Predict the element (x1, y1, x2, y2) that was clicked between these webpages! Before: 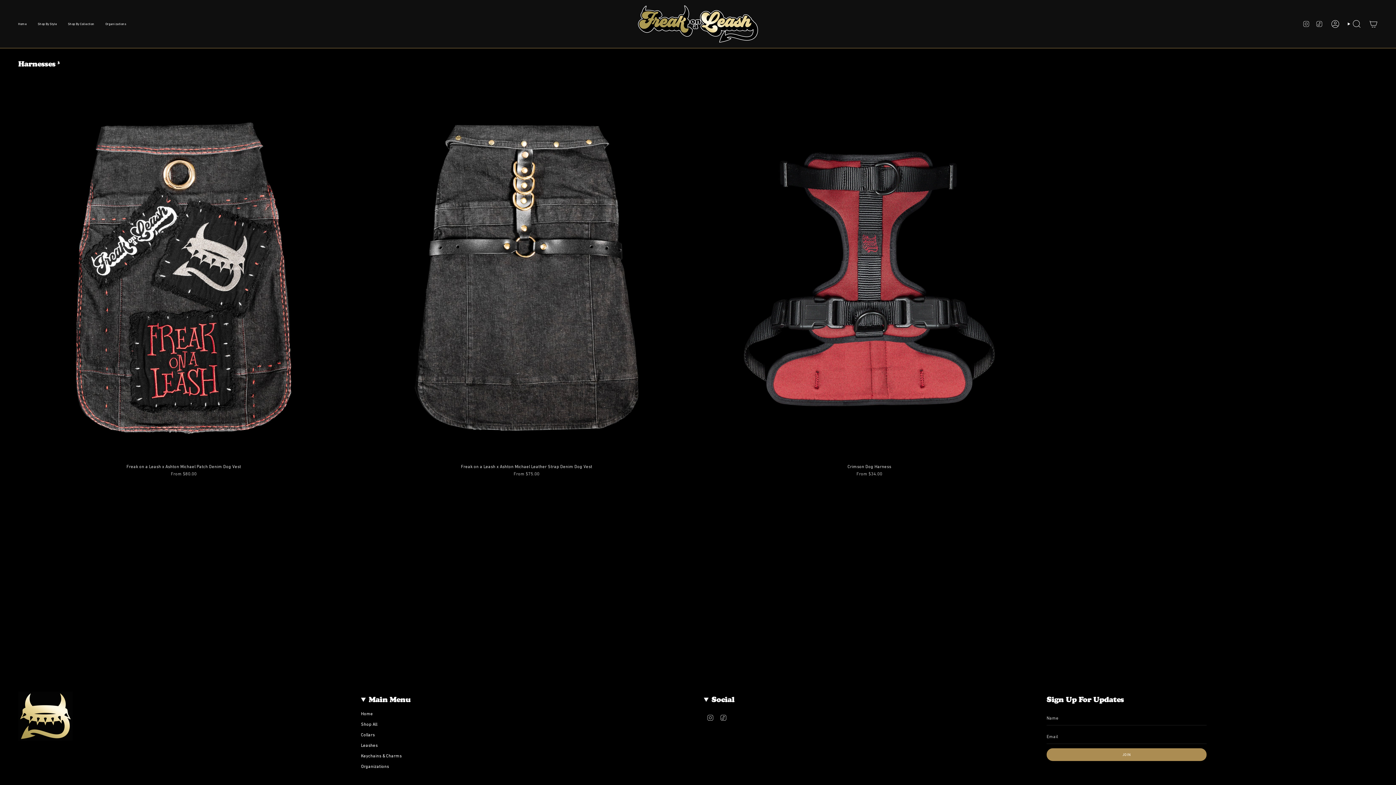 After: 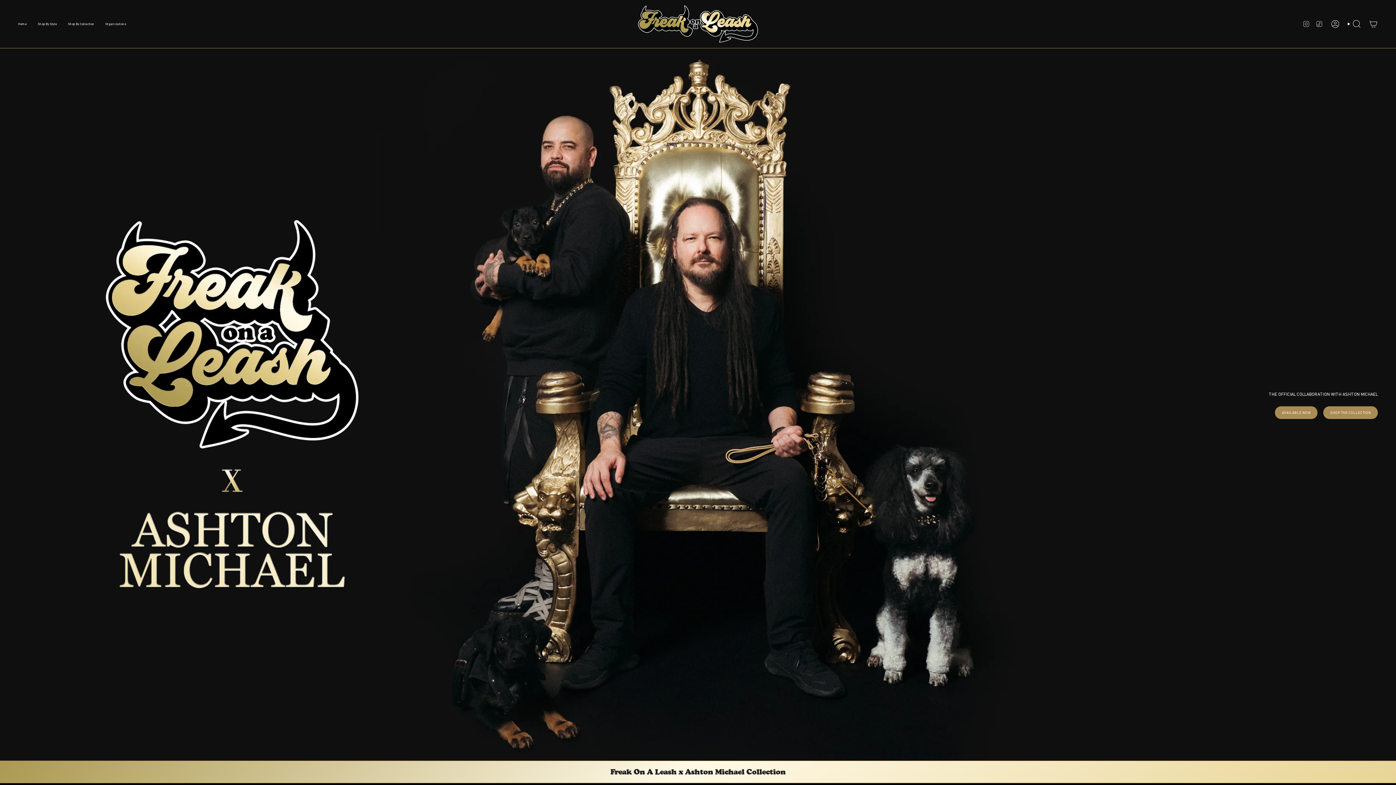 Action: bbox: (638, 5, 758, 42)